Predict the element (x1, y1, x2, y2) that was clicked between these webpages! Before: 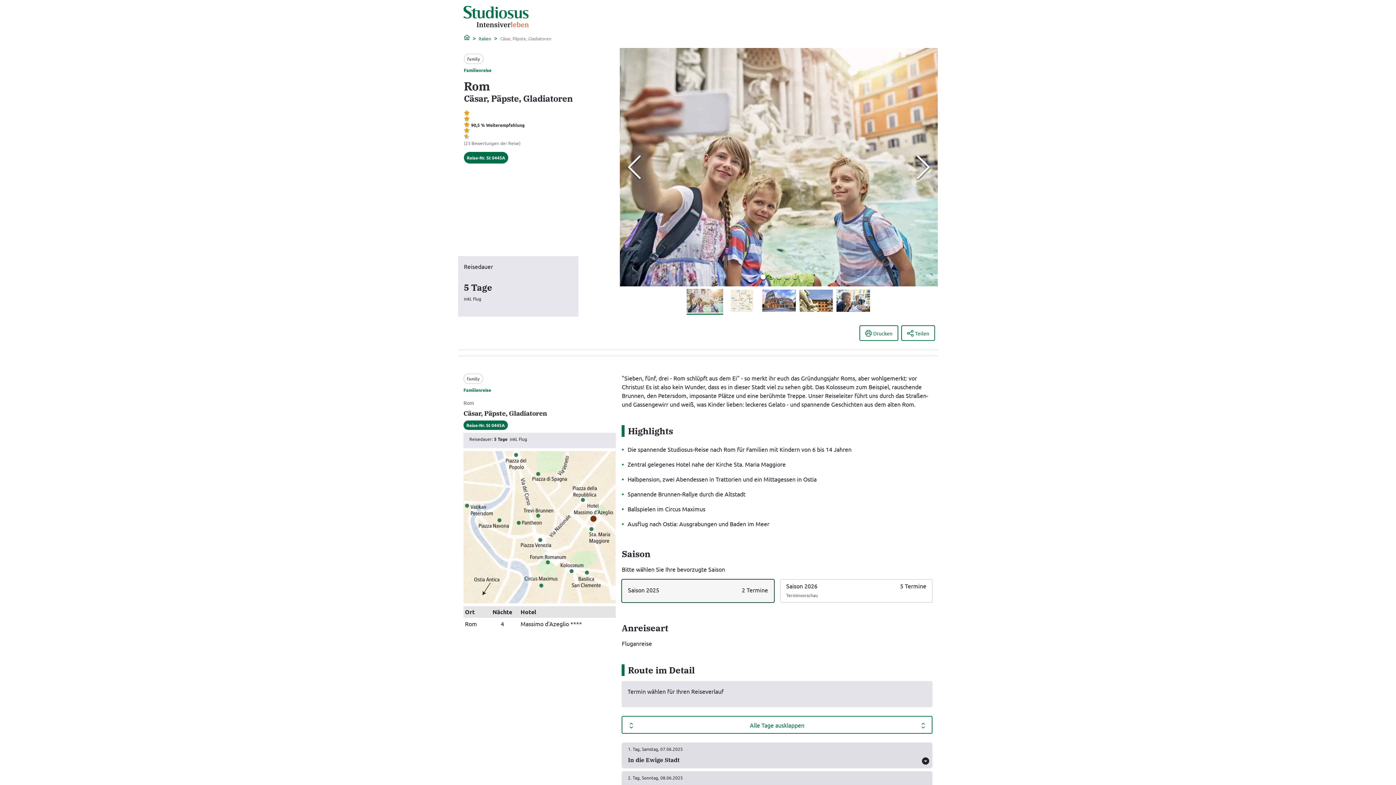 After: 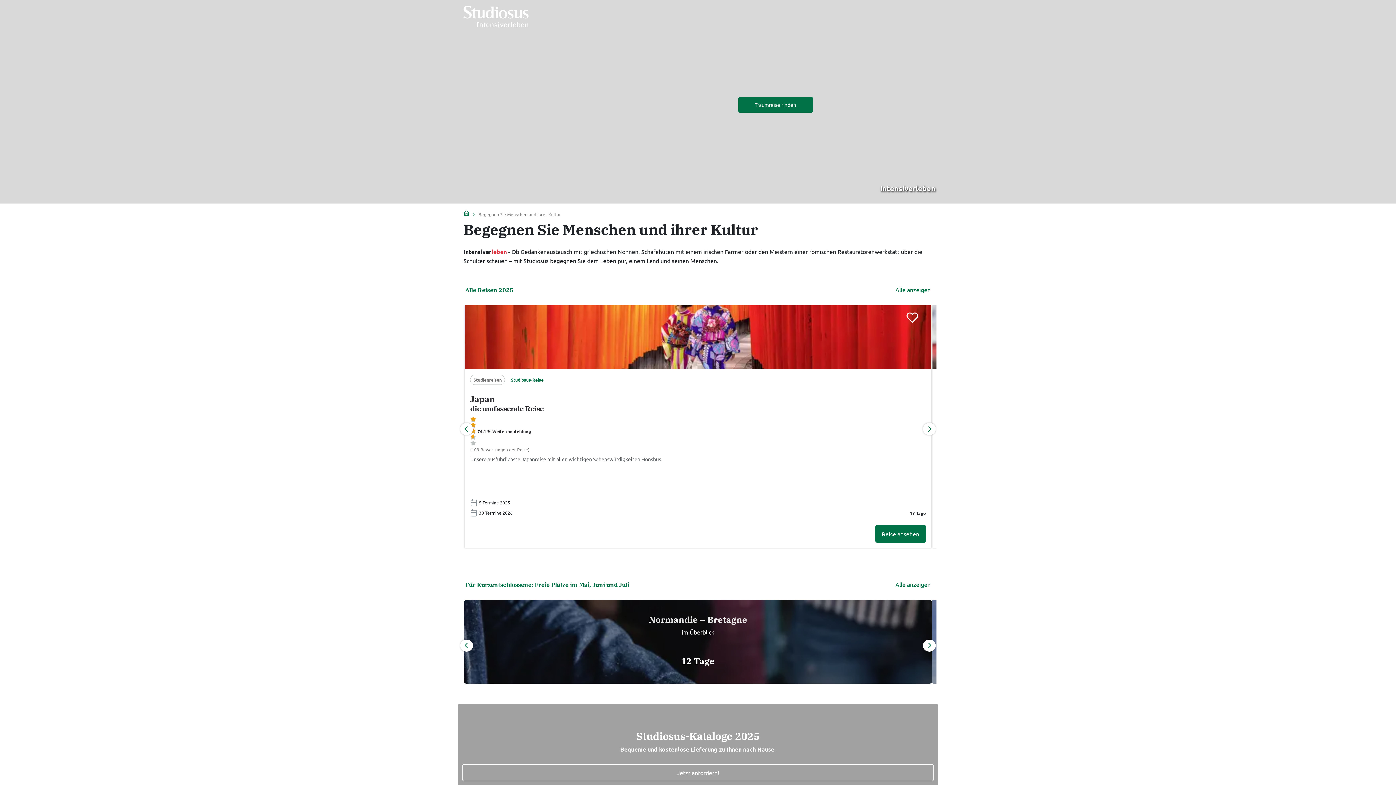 Action: bbox: (463, 5, 529, 27)